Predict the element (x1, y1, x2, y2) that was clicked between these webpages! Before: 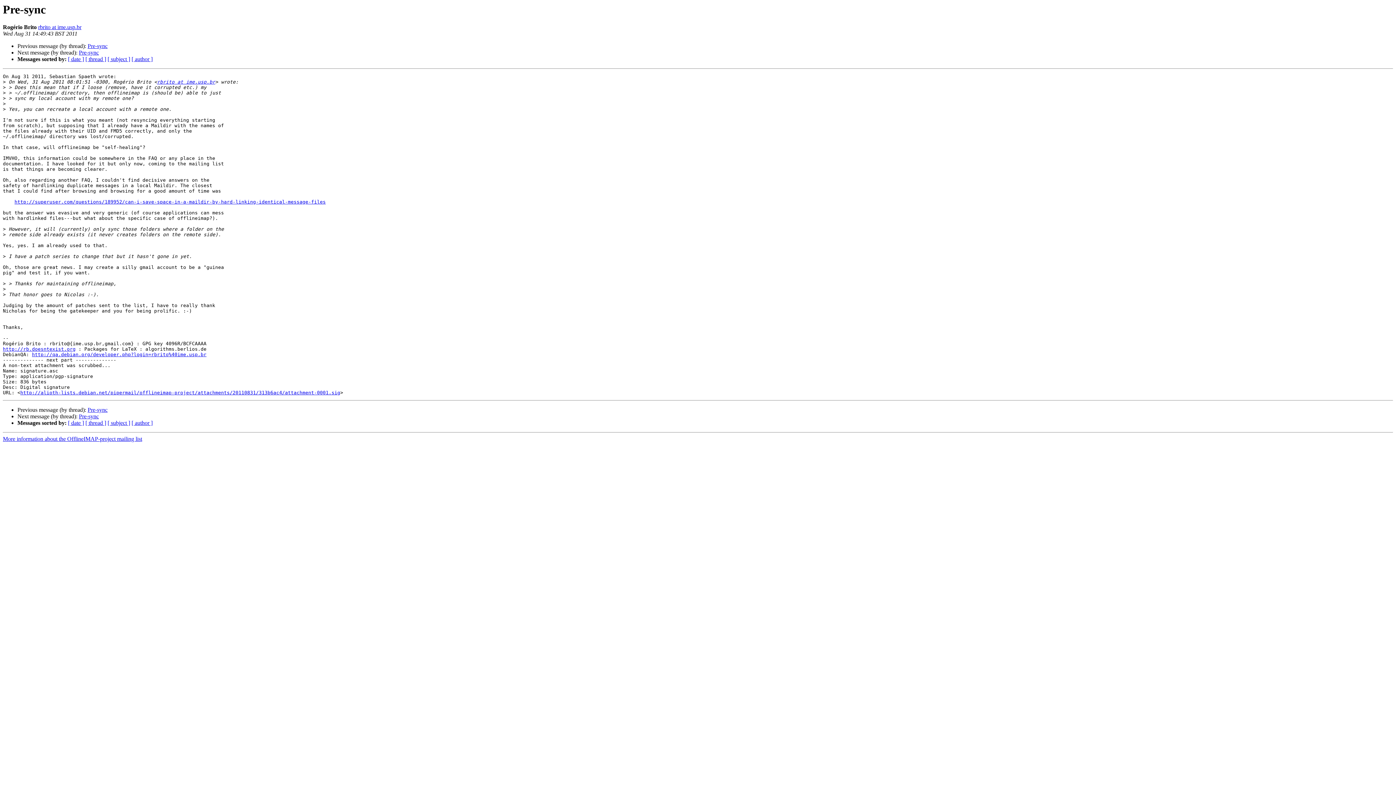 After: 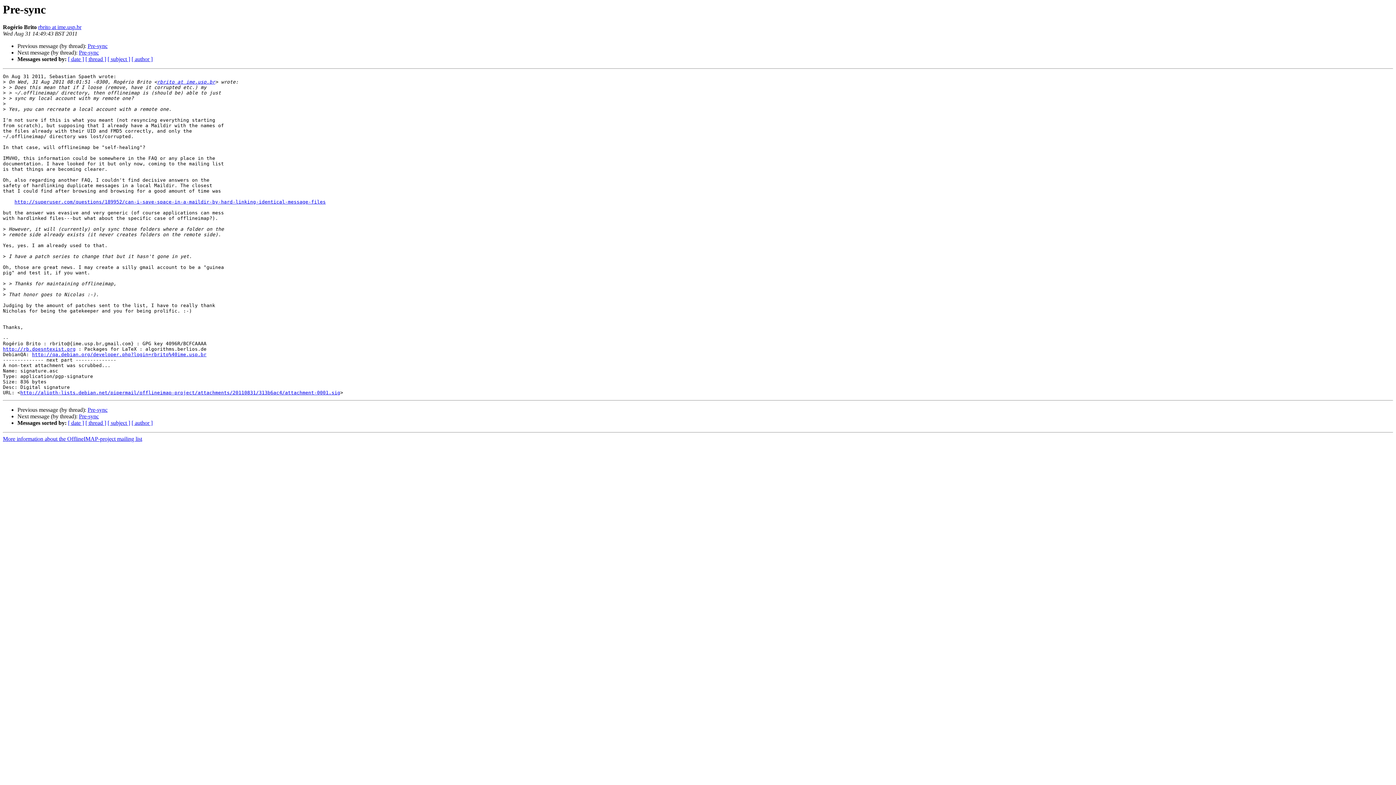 Action: label: rbrito at ime.usp.br bbox: (38, 24, 81, 30)